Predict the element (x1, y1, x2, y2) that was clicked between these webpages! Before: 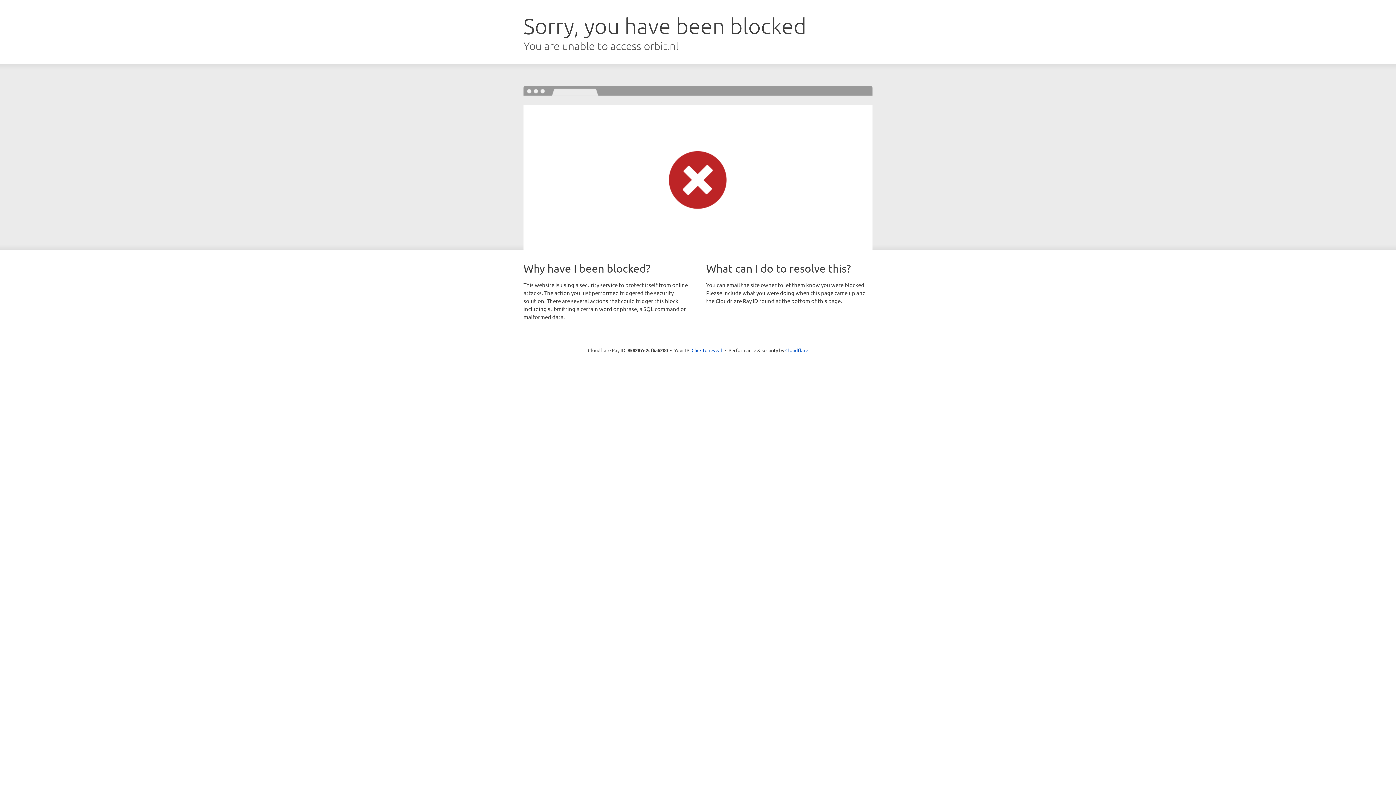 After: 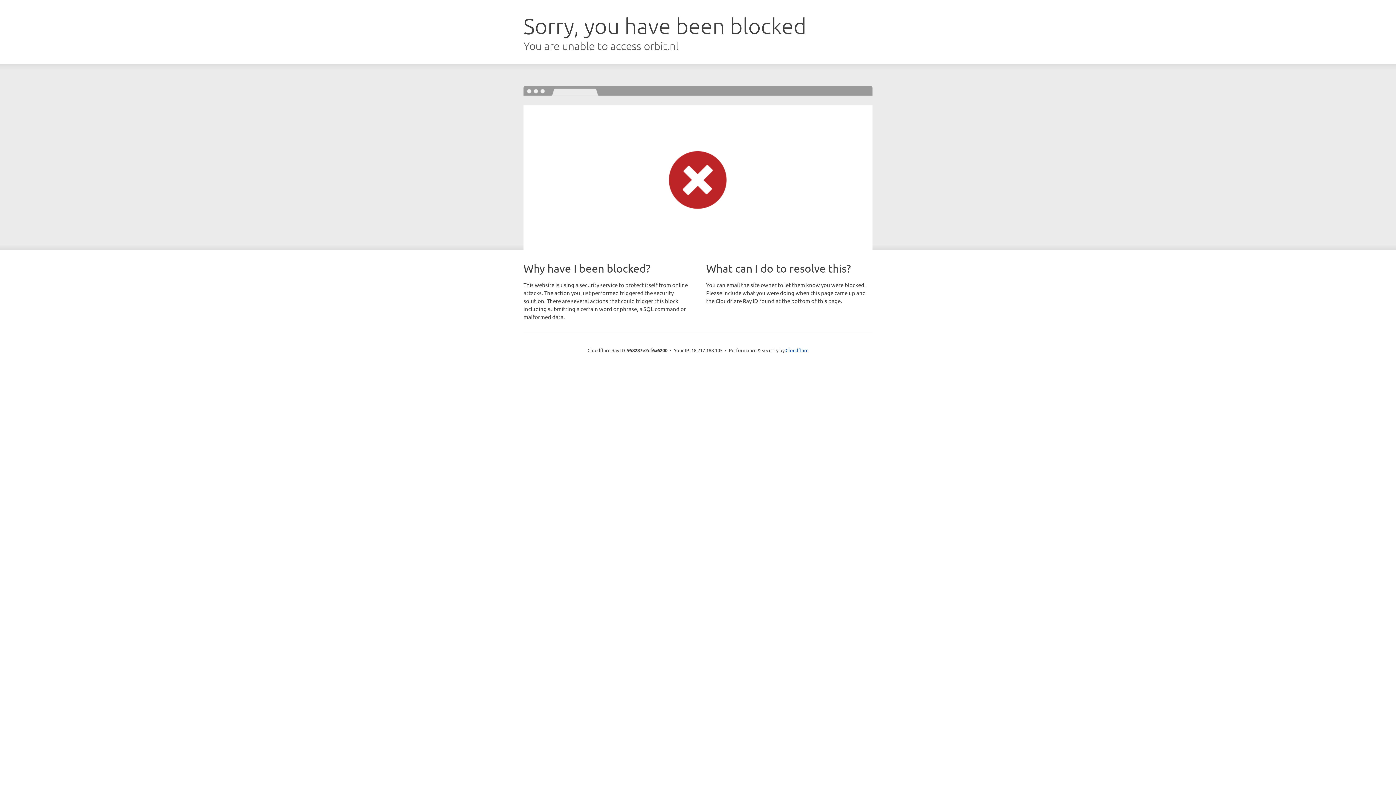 Action: bbox: (691, 346, 722, 353) label: Click to reveal